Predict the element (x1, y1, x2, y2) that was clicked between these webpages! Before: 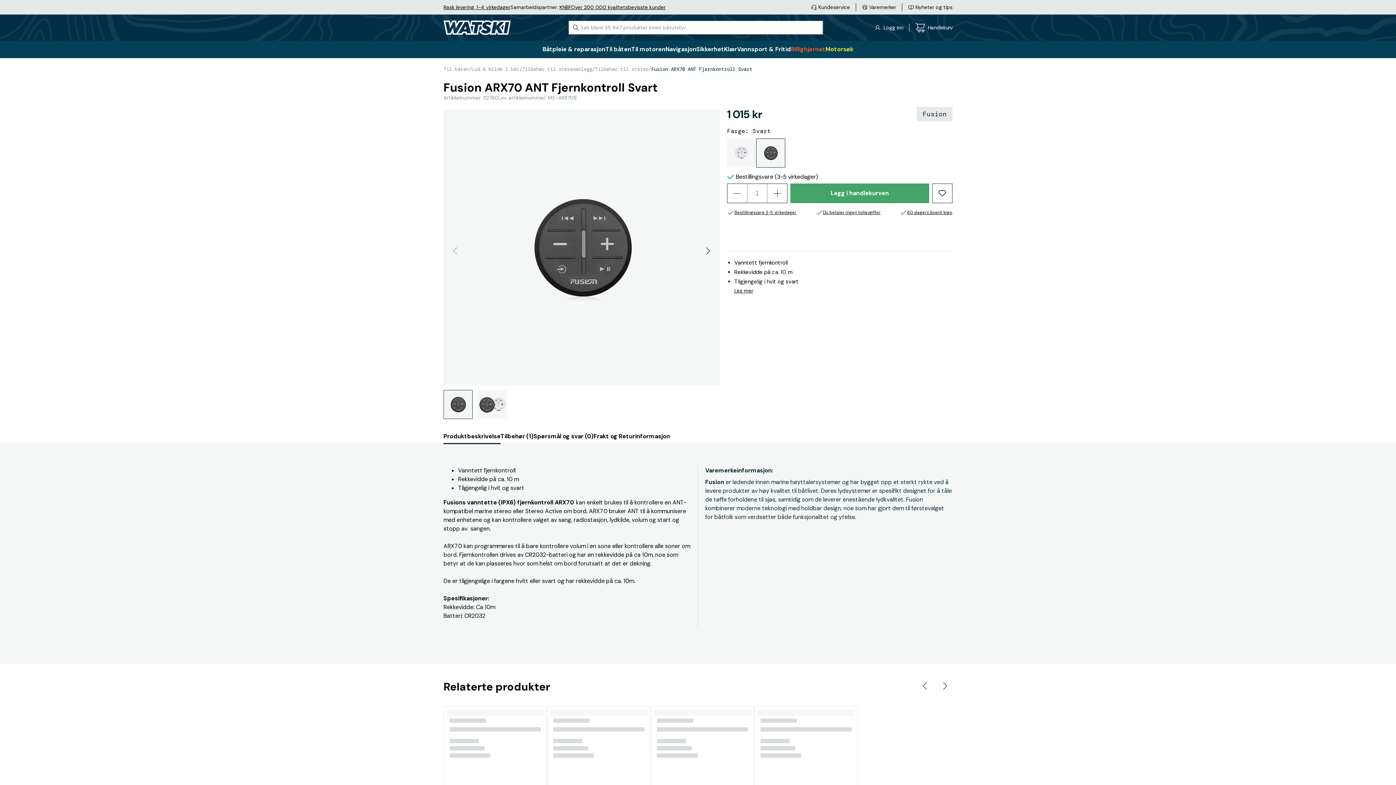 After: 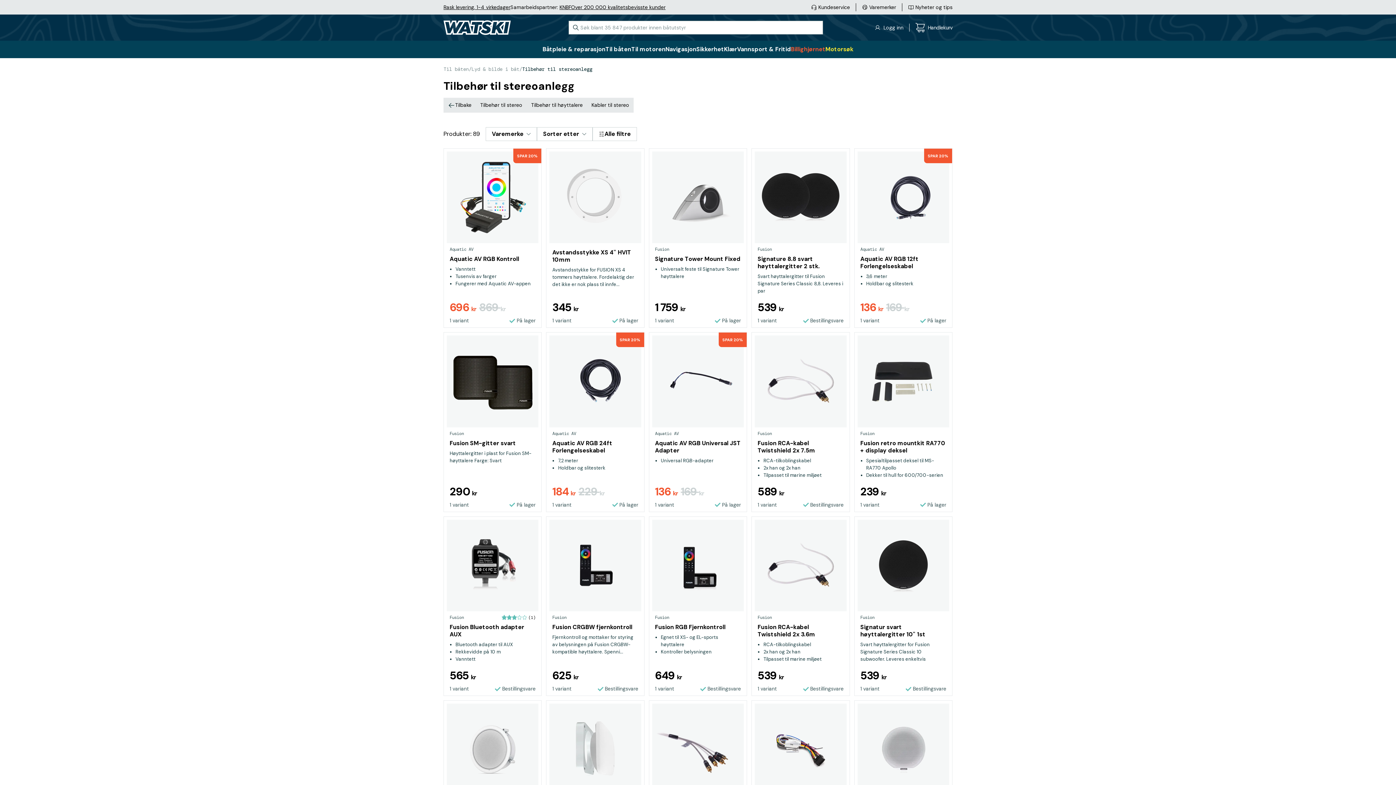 Action: bbox: (522, 65, 592, 73) label: Tilbehør til stereoanlegg